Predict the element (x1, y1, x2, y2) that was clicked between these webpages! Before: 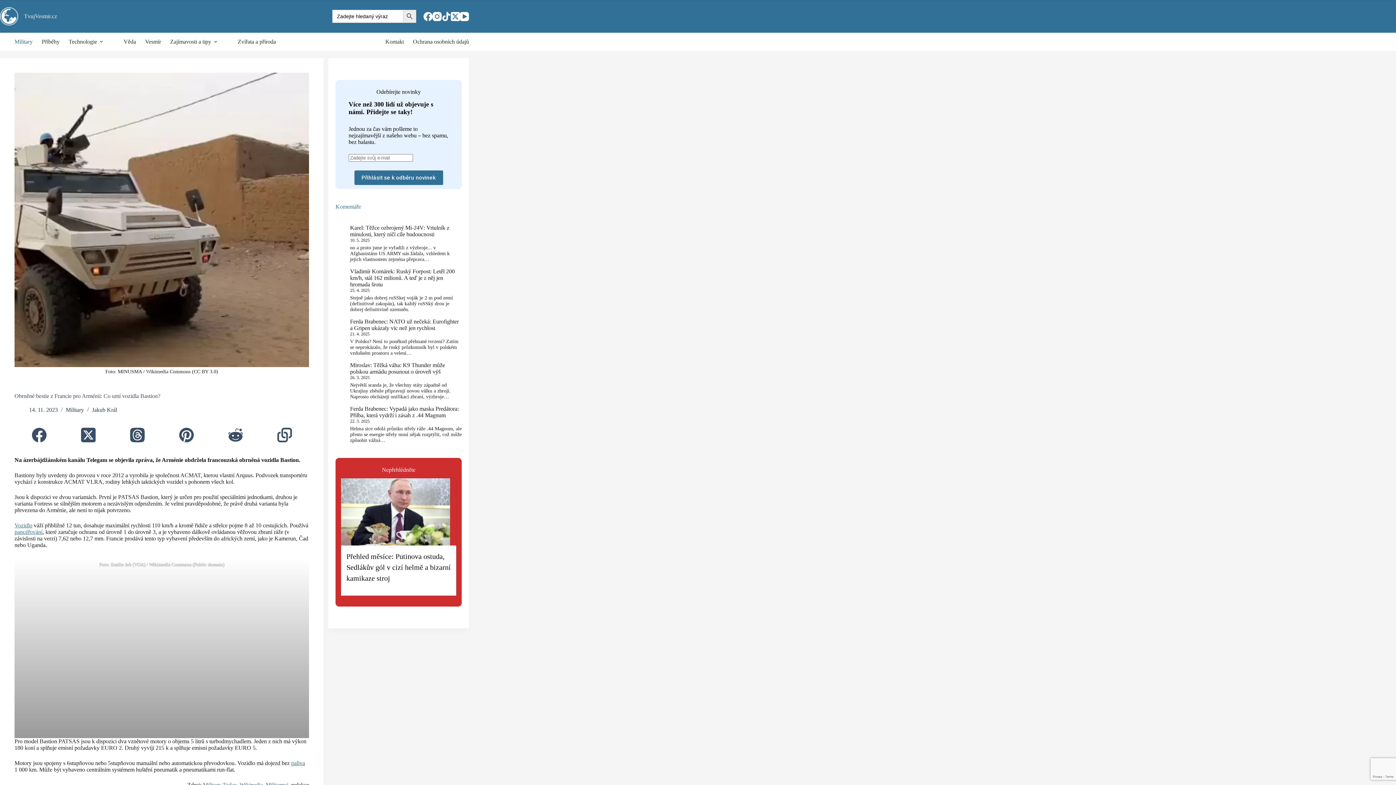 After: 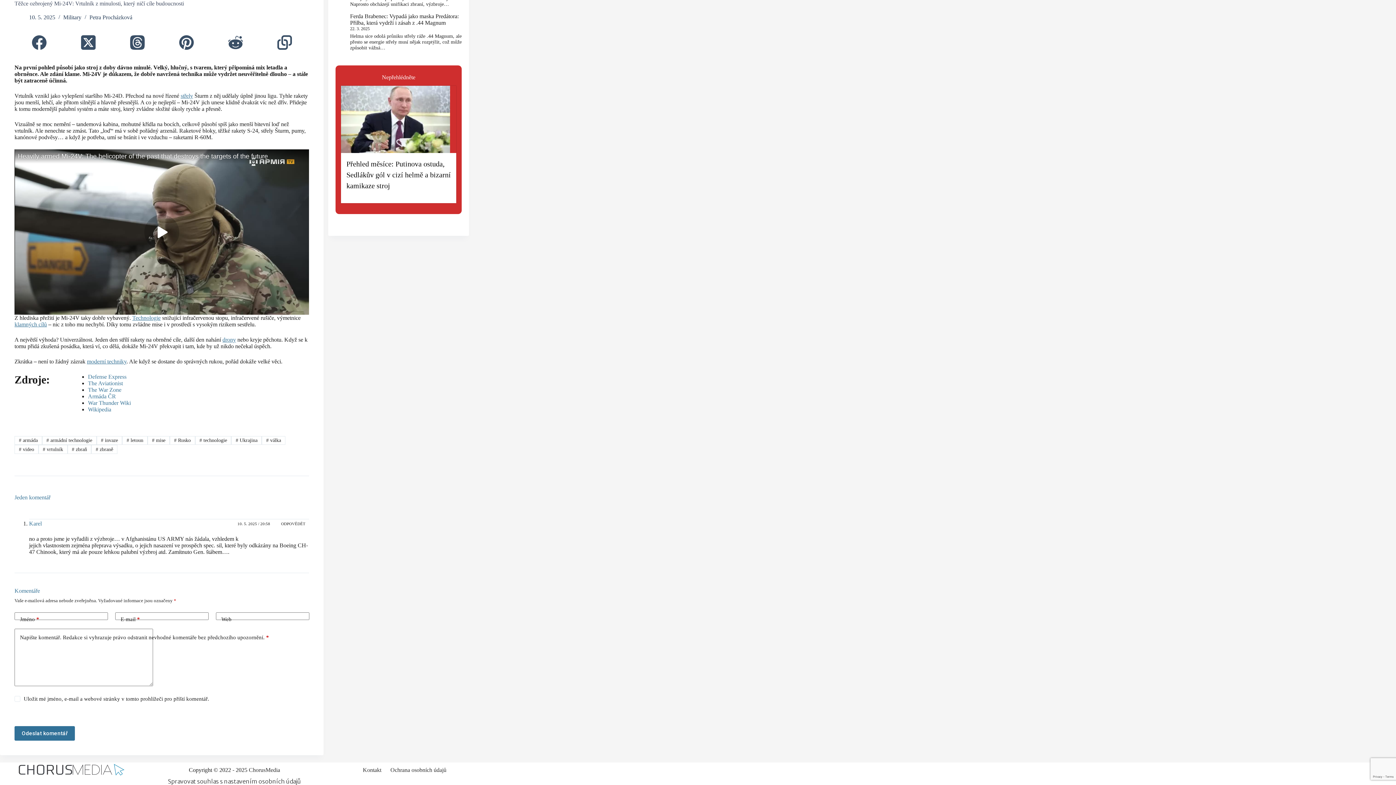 Action: label: Těžce ozbrojený Mi-24V: Vrtulník z minulosti, který ničí cíle budoucnosti bbox: (350, 224, 449, 237)